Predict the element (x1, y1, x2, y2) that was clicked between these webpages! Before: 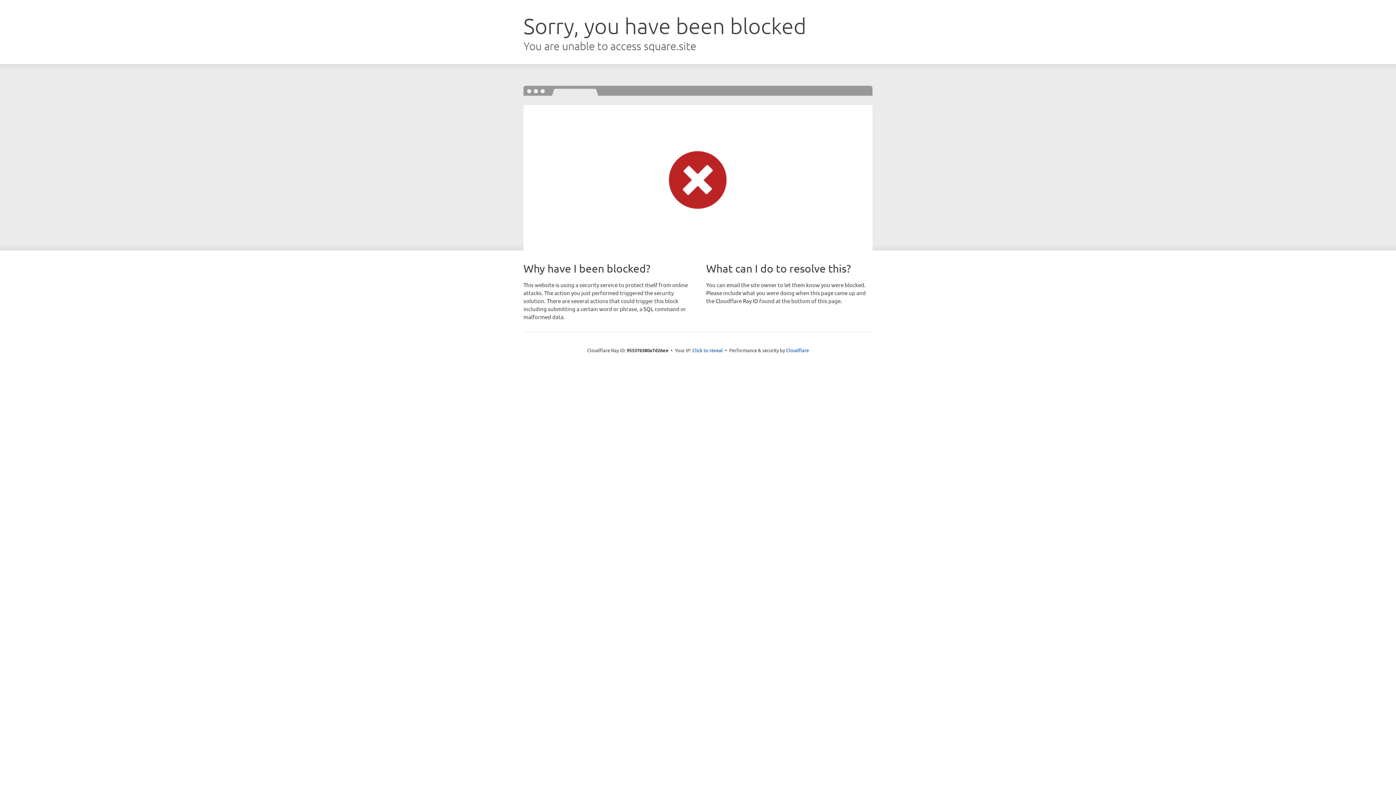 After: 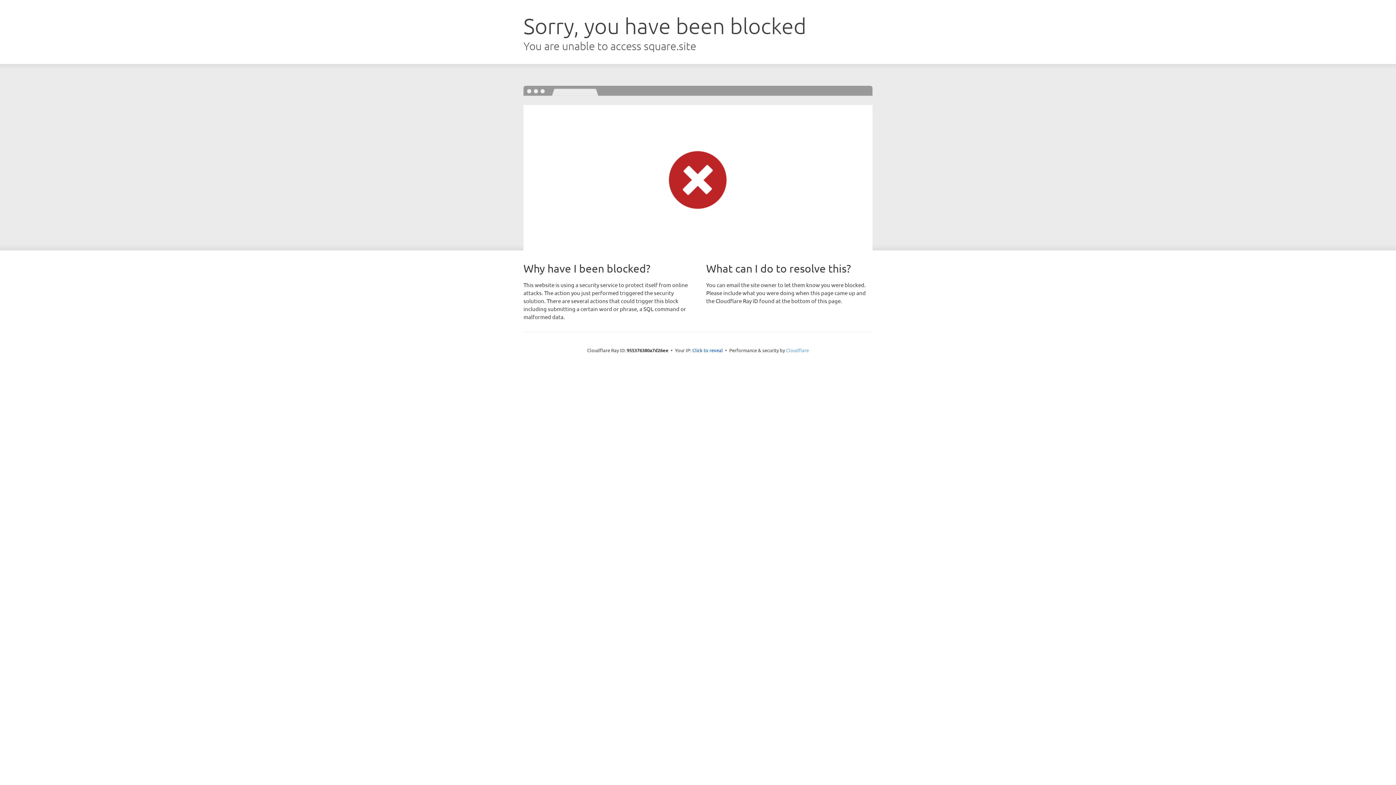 Action: label: Cloudflare bbox: (786, 347, 809, 353)